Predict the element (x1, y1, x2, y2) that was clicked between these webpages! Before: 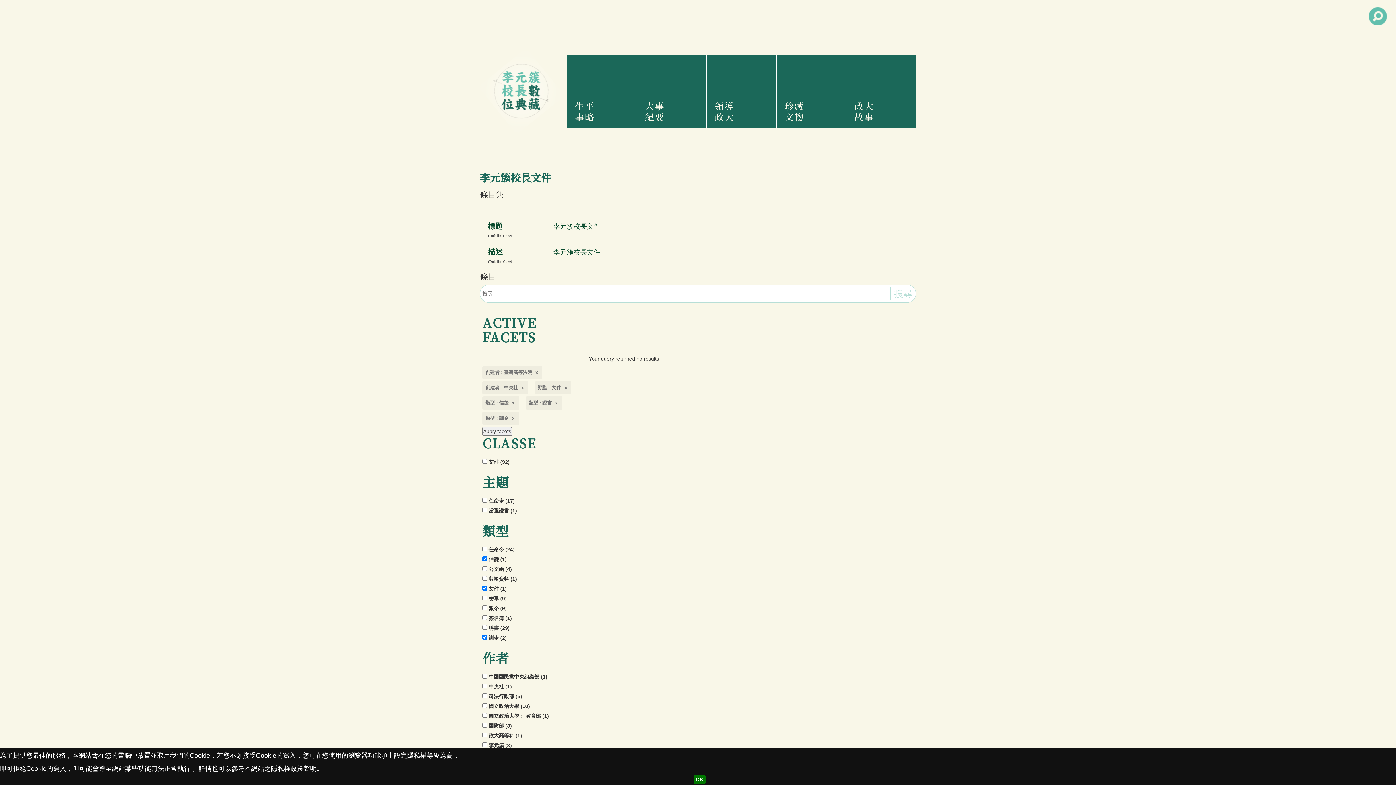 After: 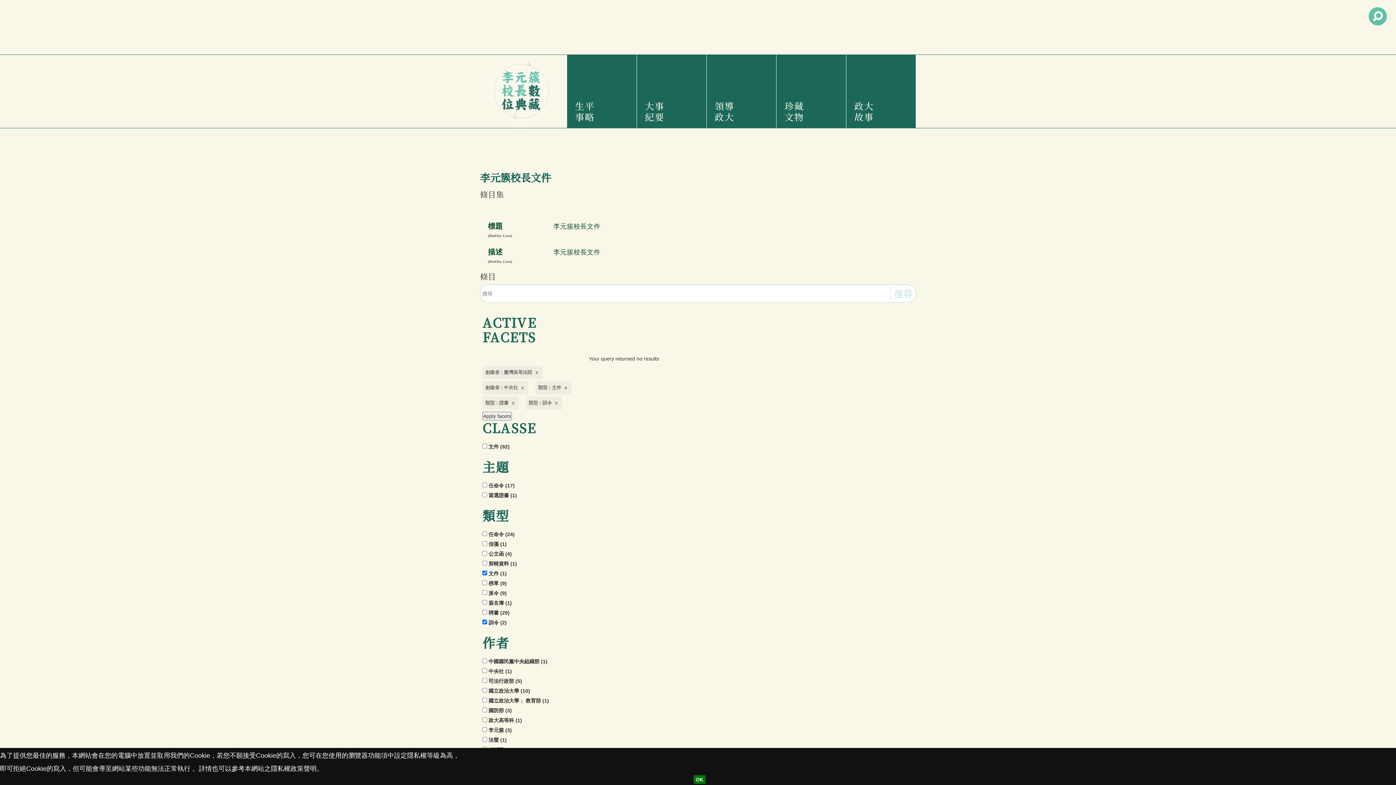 Action: label: 類型 : 信箋 bbox: (482, 396, 518, 409)